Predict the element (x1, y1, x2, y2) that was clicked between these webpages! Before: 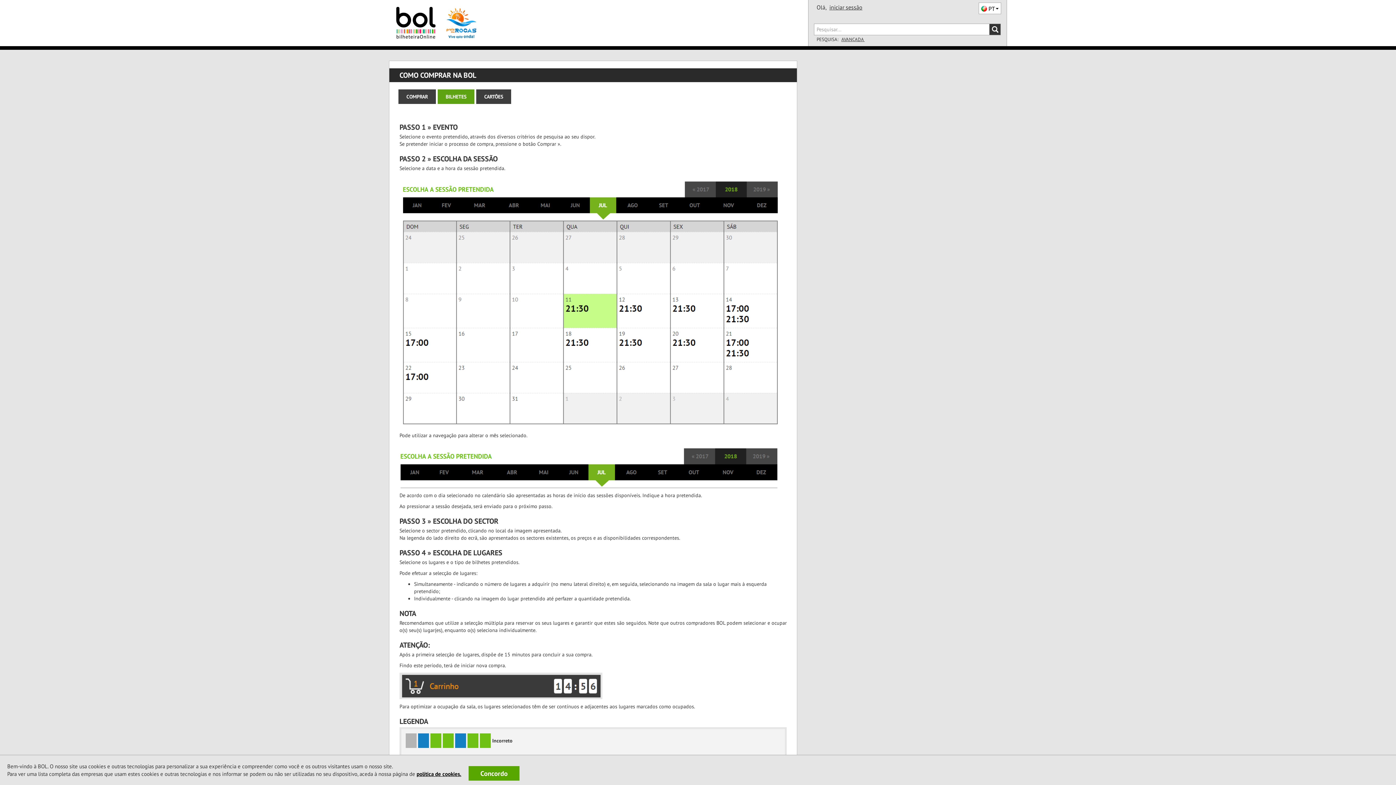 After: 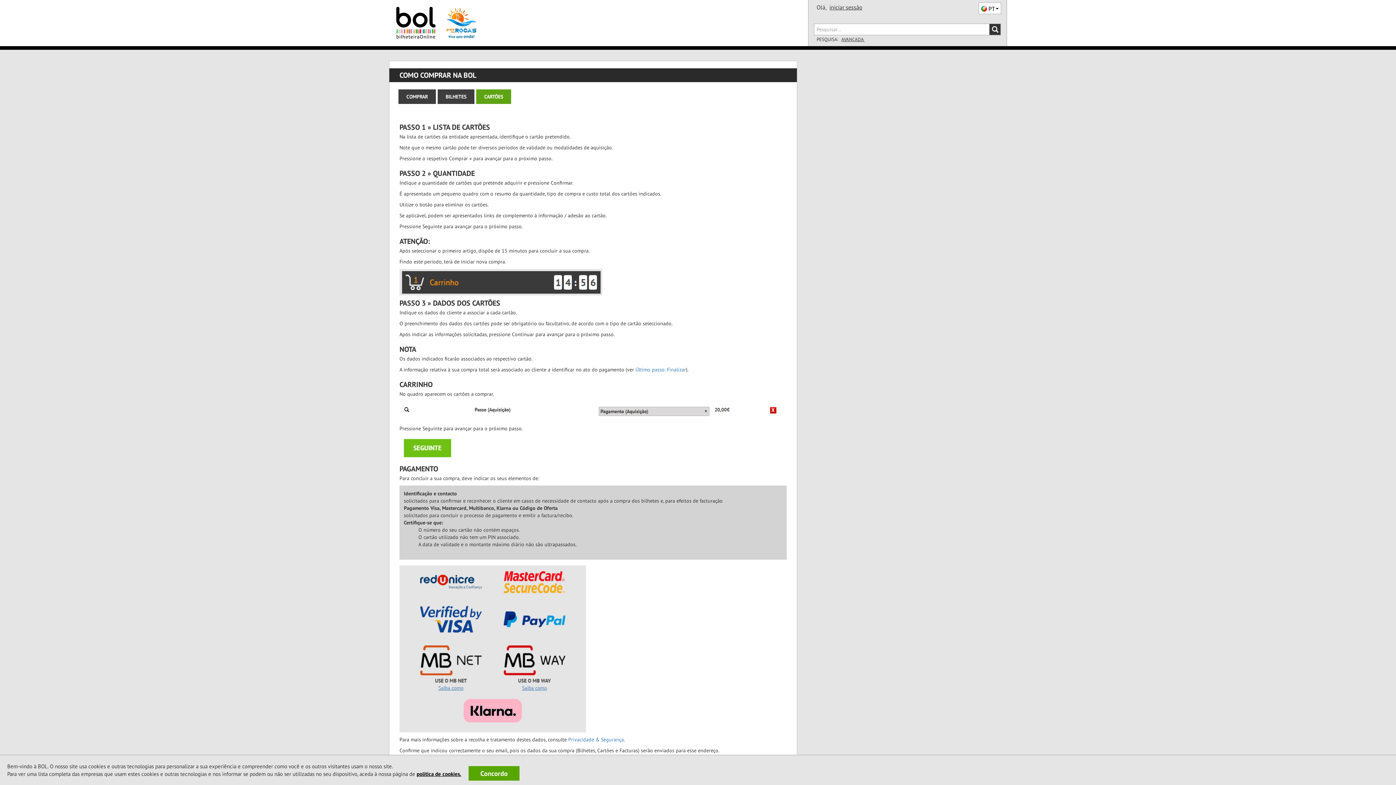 Action: label: CARTÕES bbox: (484, 89, 503, 104)